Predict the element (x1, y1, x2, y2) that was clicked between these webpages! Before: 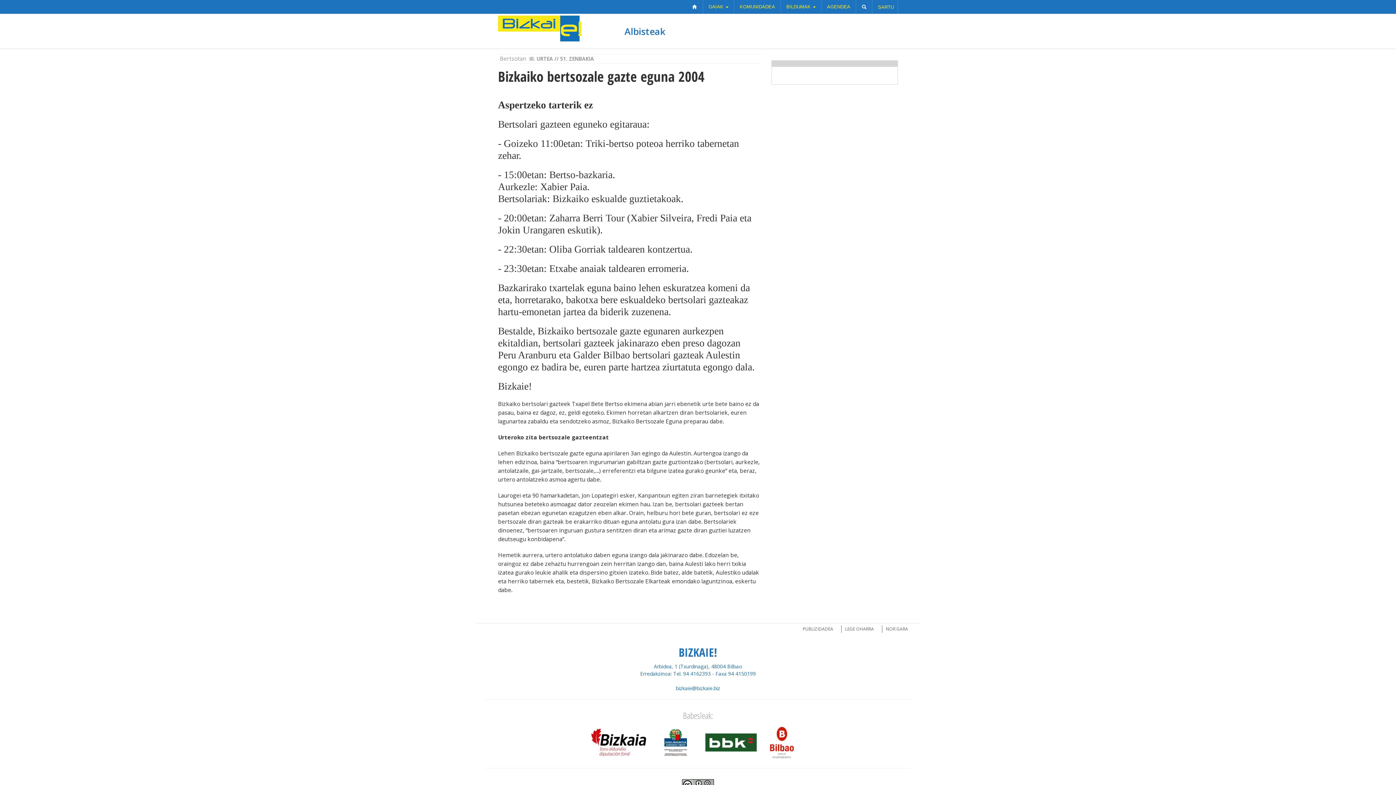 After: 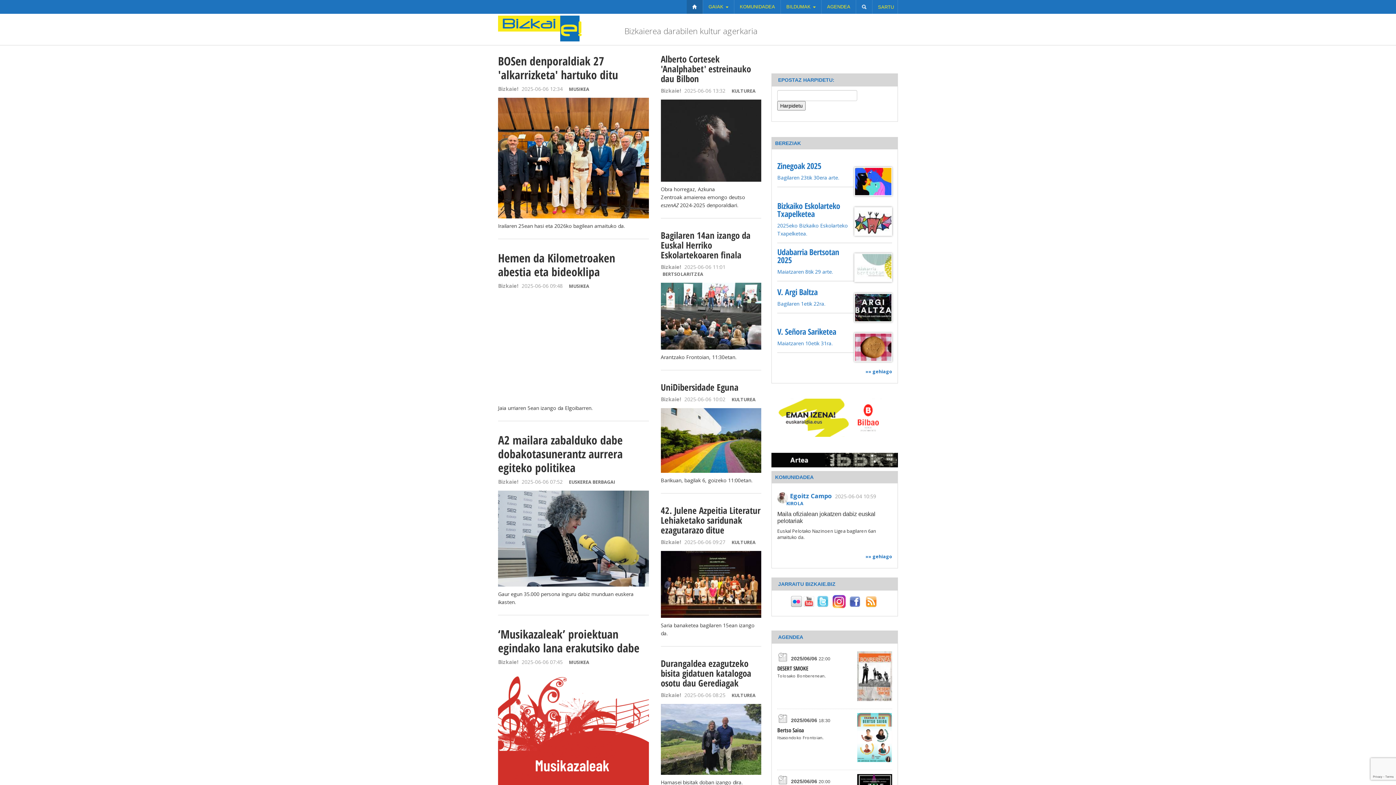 Action: bbox: (624, 25, 665, 37) label: Albisteak